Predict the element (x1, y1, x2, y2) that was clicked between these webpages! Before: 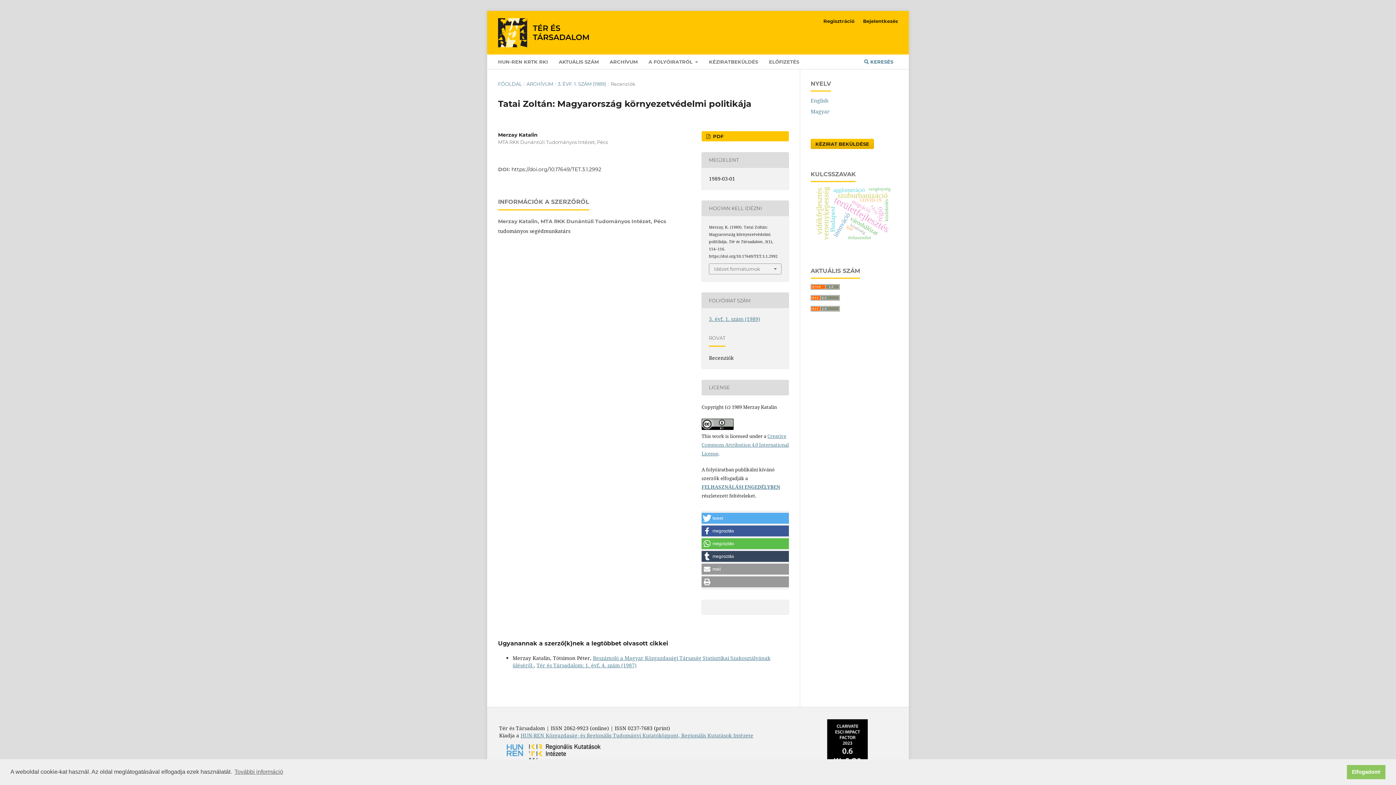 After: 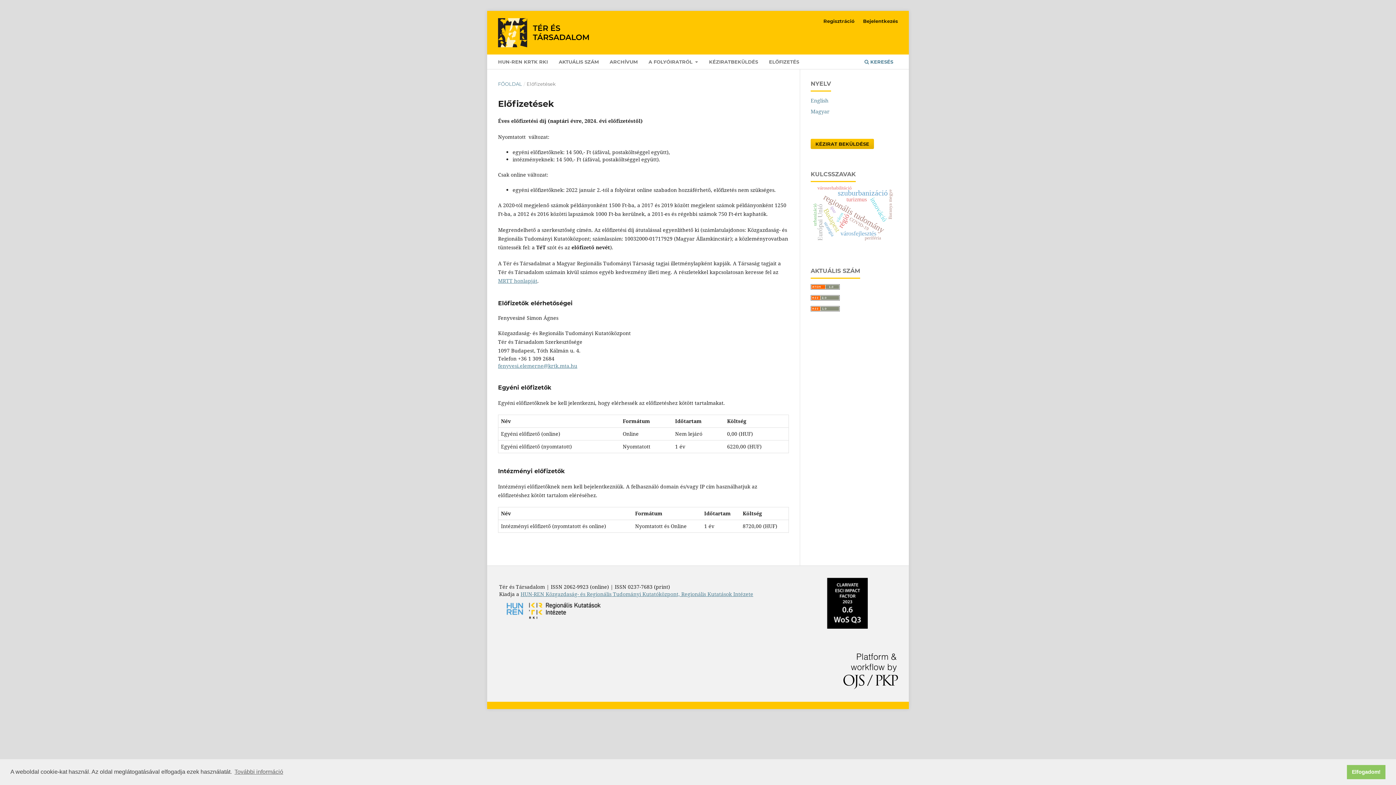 Action: bbox: (766, 56, 801, 69) label: ELŐFIZETÉS